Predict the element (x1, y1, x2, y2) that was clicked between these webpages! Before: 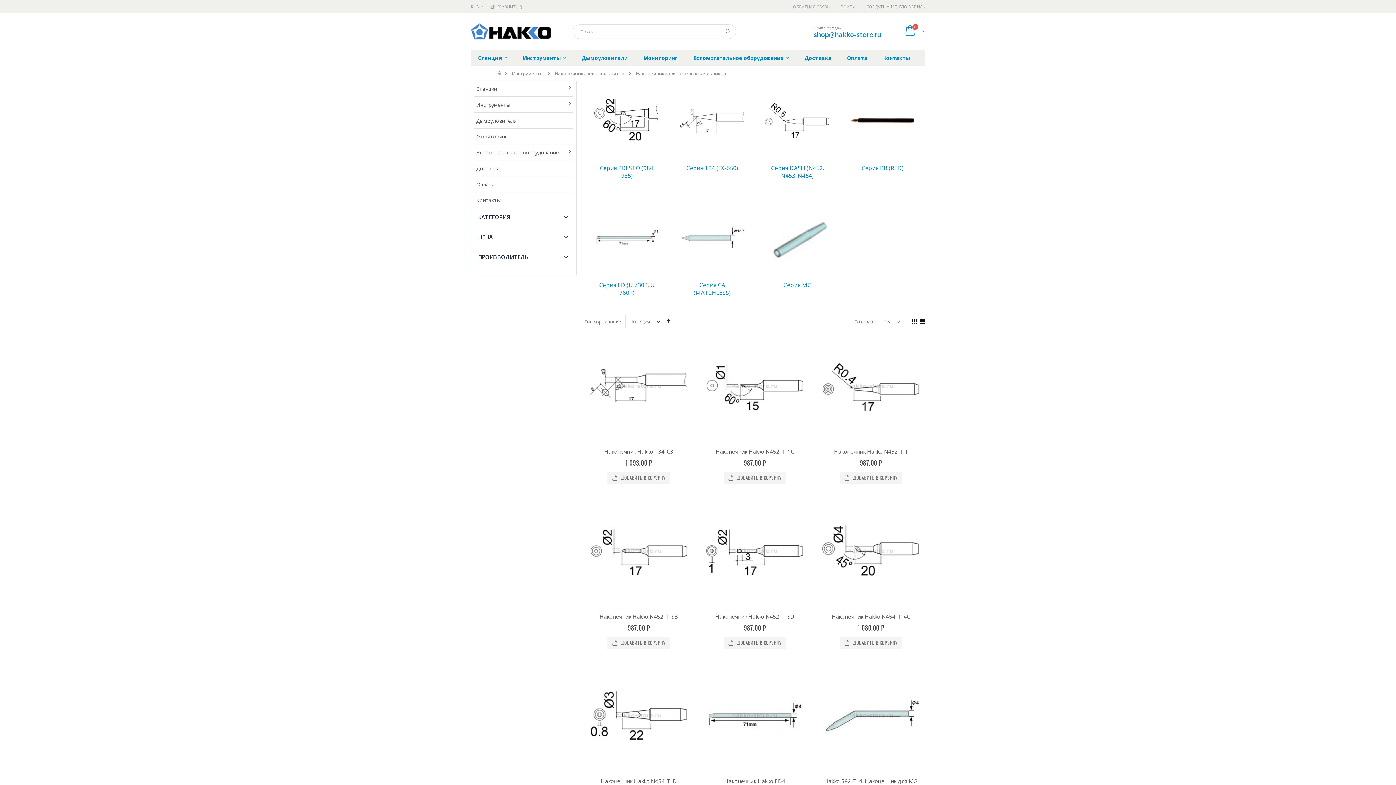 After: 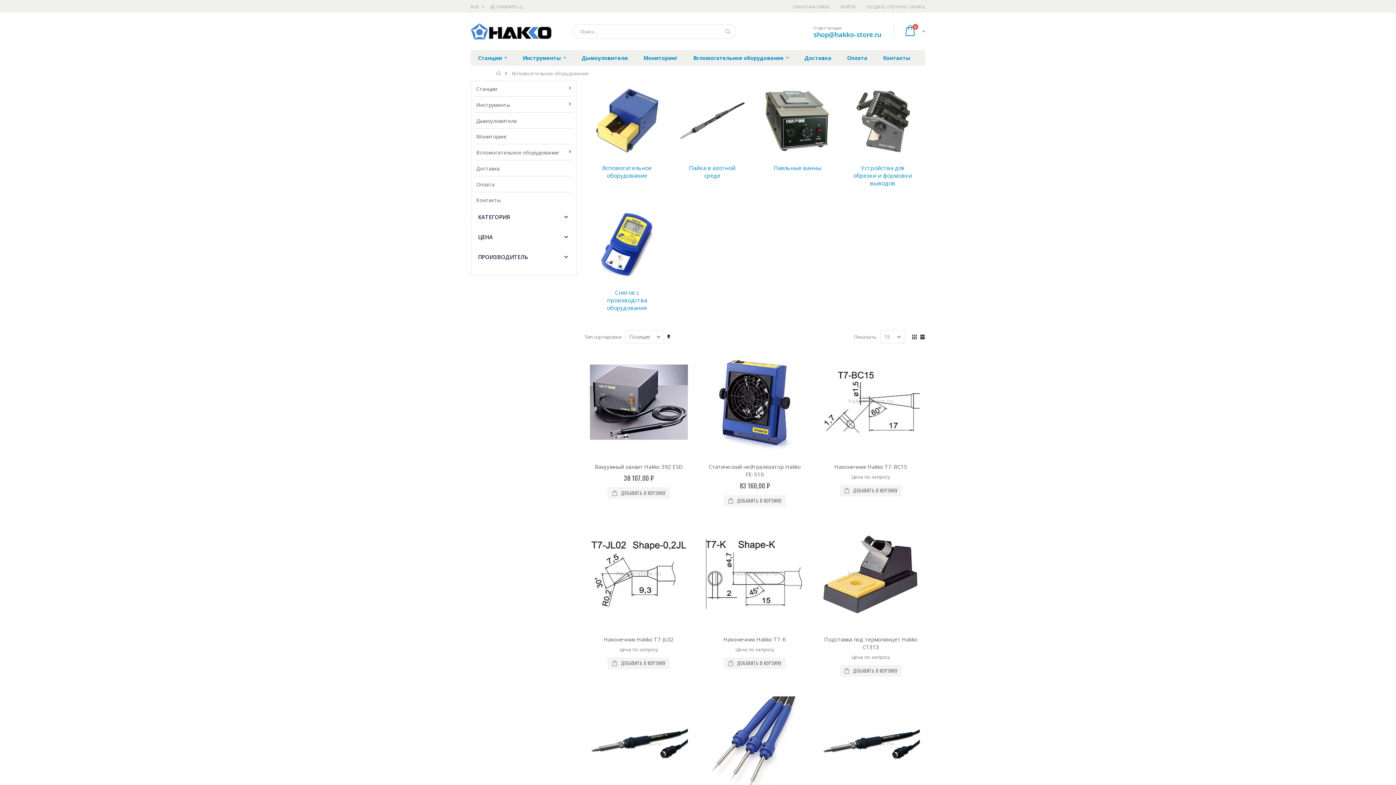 Action: label: Вспомогательное оборудование bbox: (686, 50, 796, 65)